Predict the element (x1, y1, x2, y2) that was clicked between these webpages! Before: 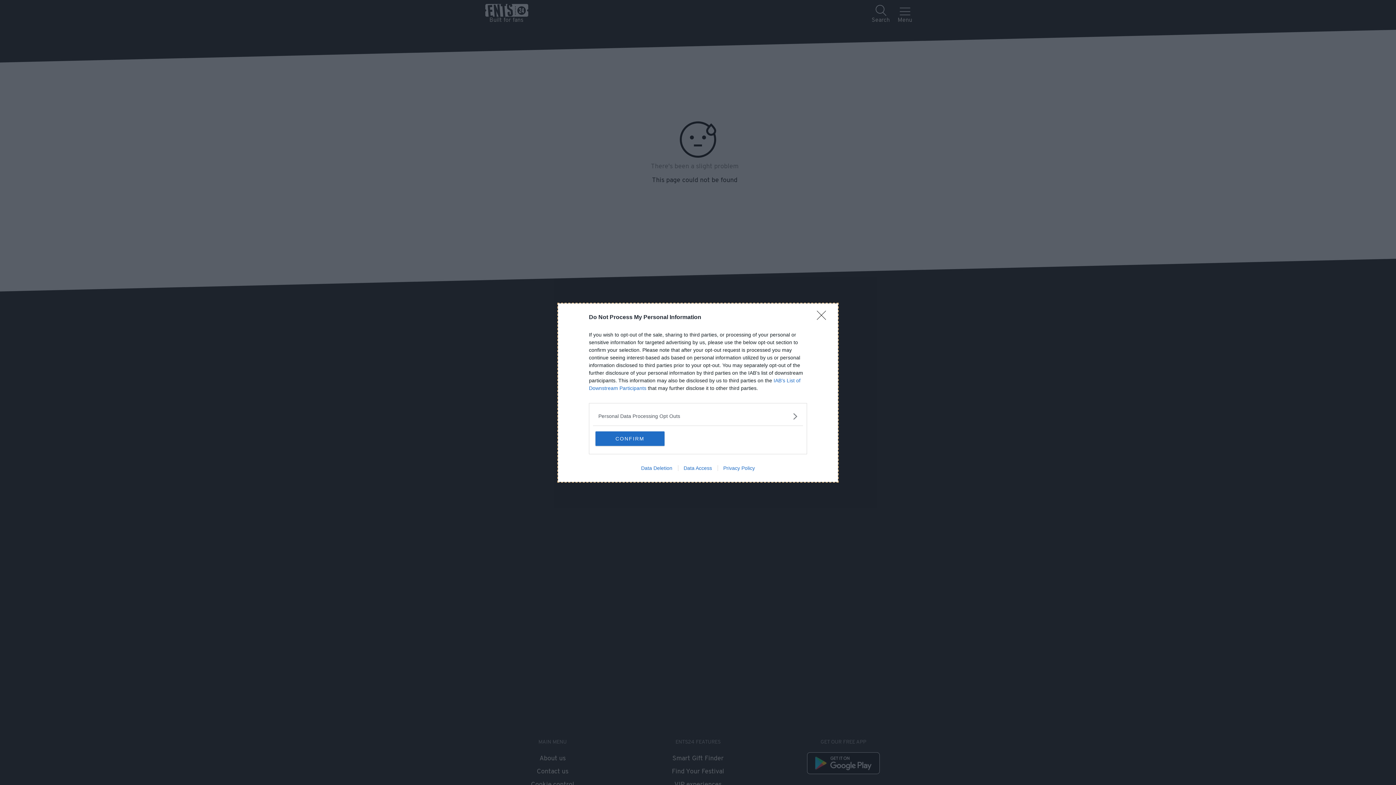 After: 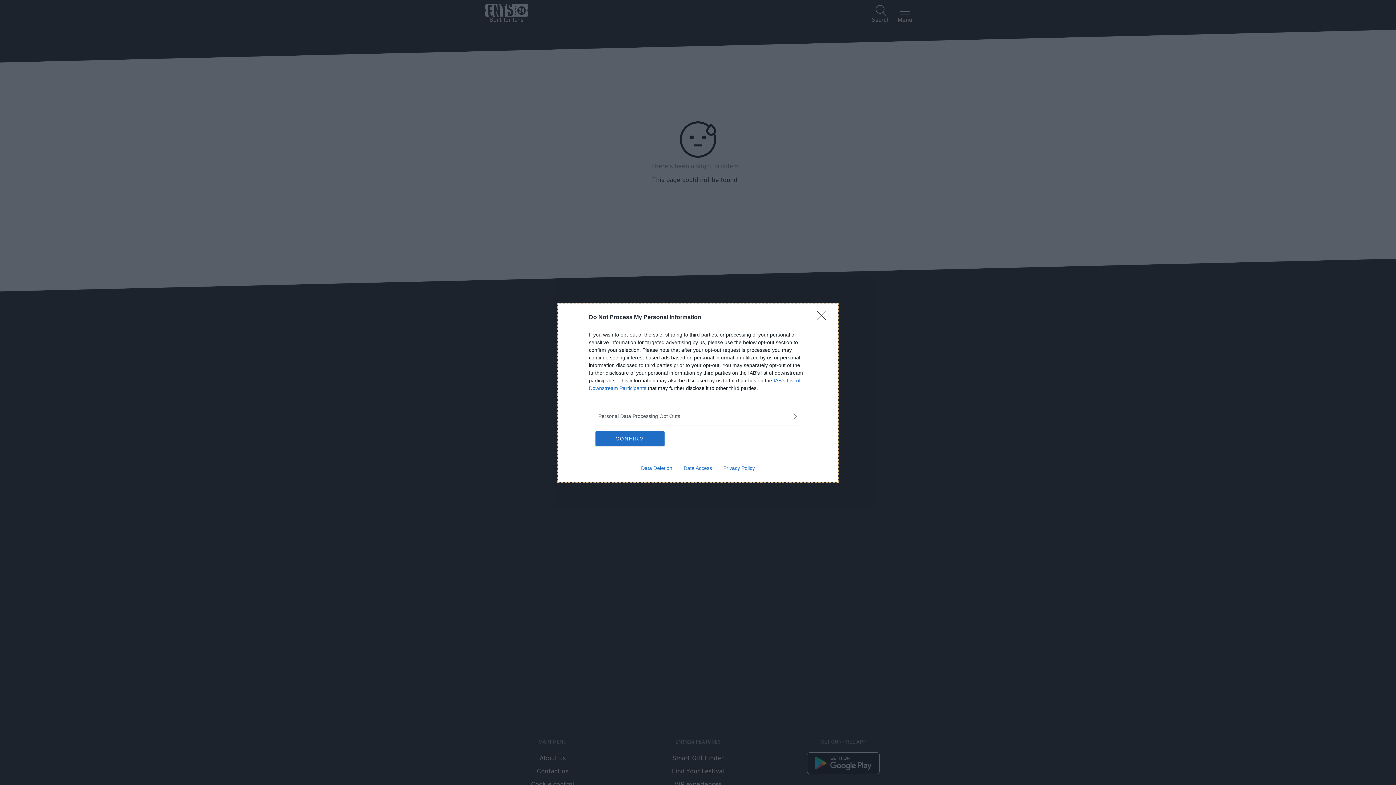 Action: label: Data Access bbox: (678, 465, 717, 471)